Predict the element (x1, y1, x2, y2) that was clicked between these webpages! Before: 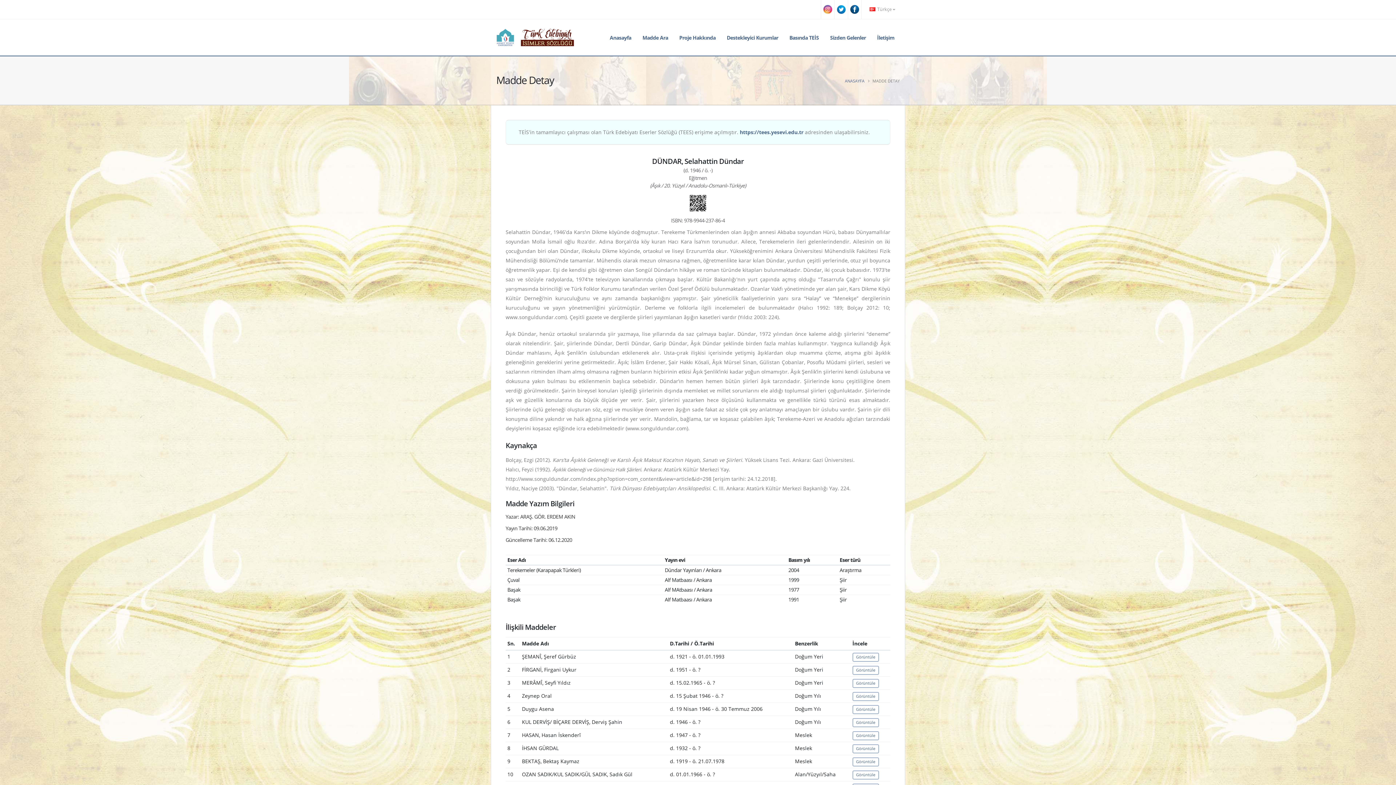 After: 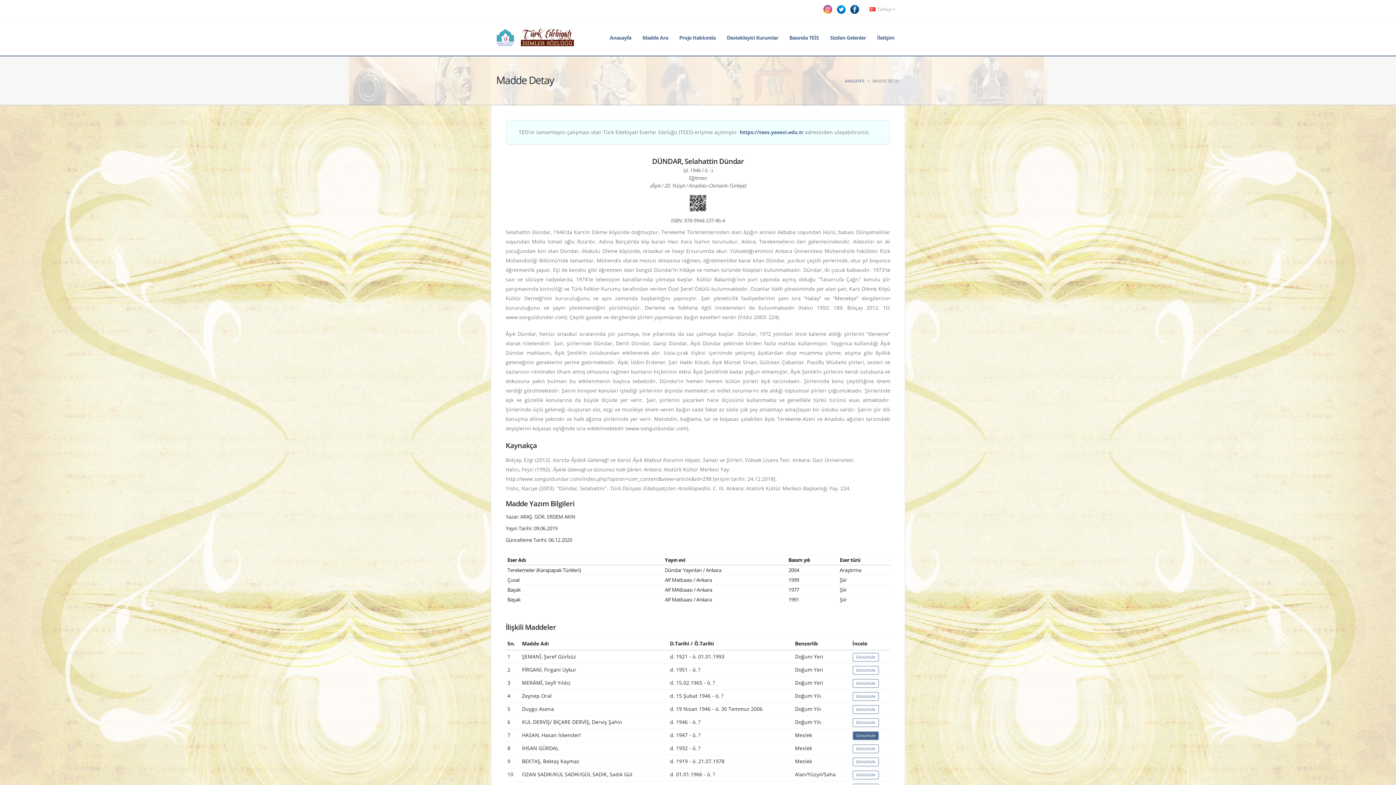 Action: bbox: (852, 731, 879, 740) label: Görüntüle